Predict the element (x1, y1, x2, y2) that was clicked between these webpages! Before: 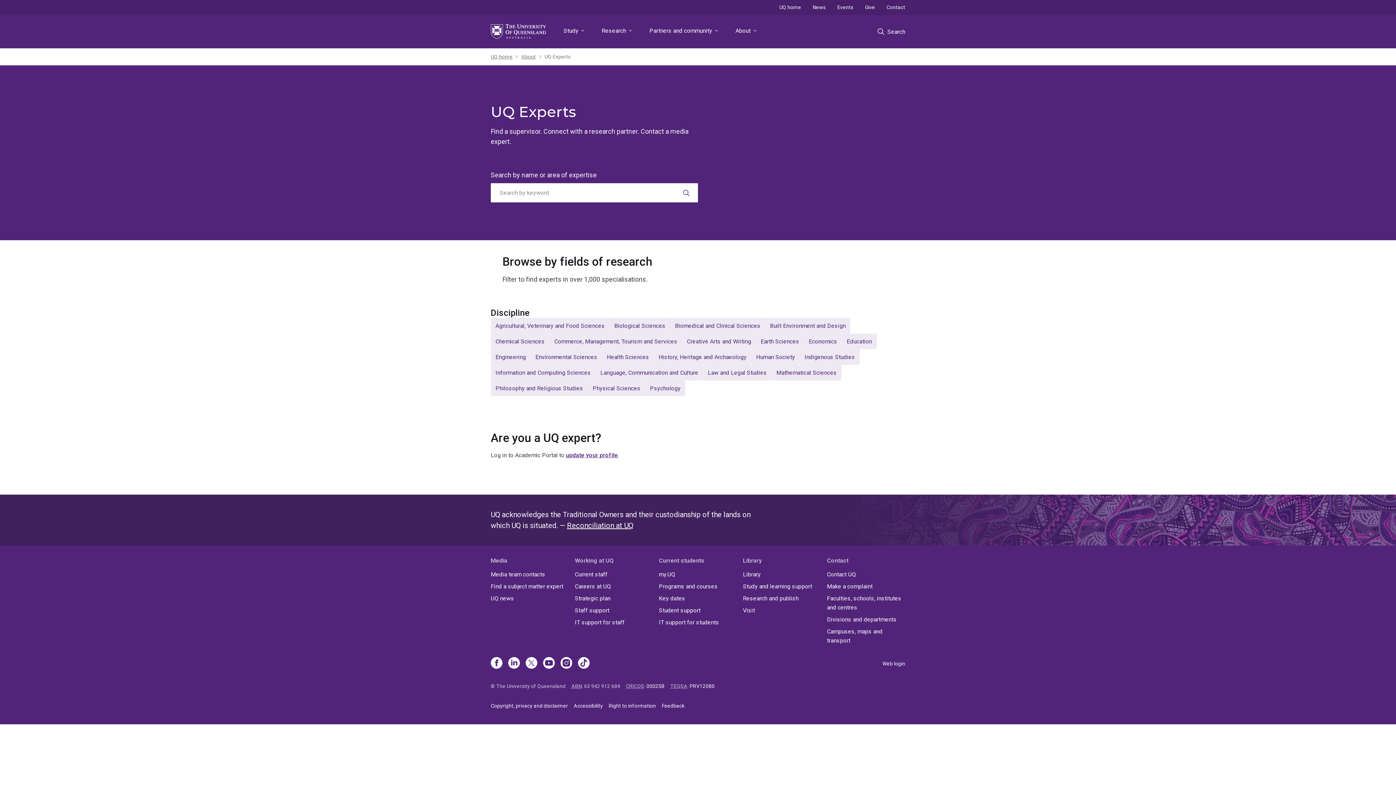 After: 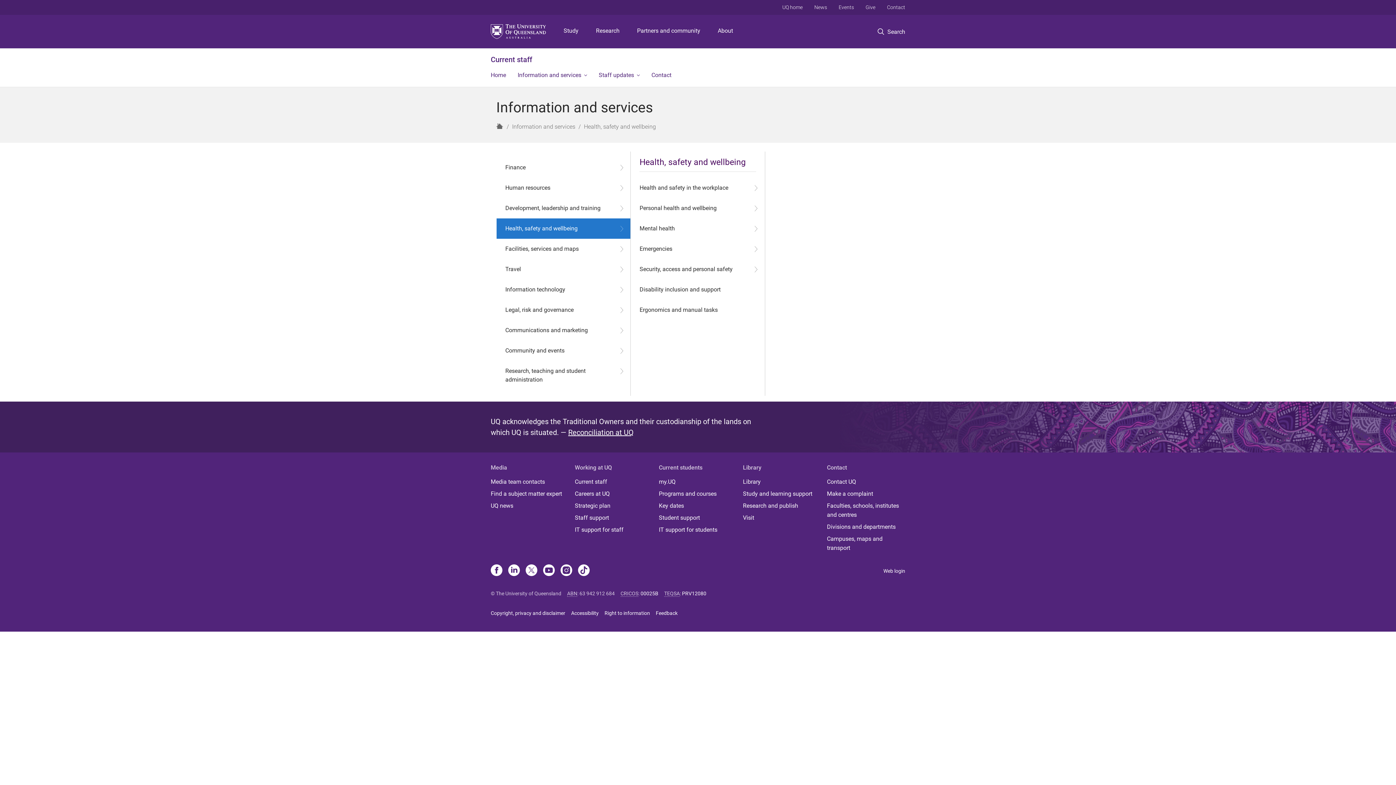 Action: bbox: (574, 606, 653, 615) label: Staff support